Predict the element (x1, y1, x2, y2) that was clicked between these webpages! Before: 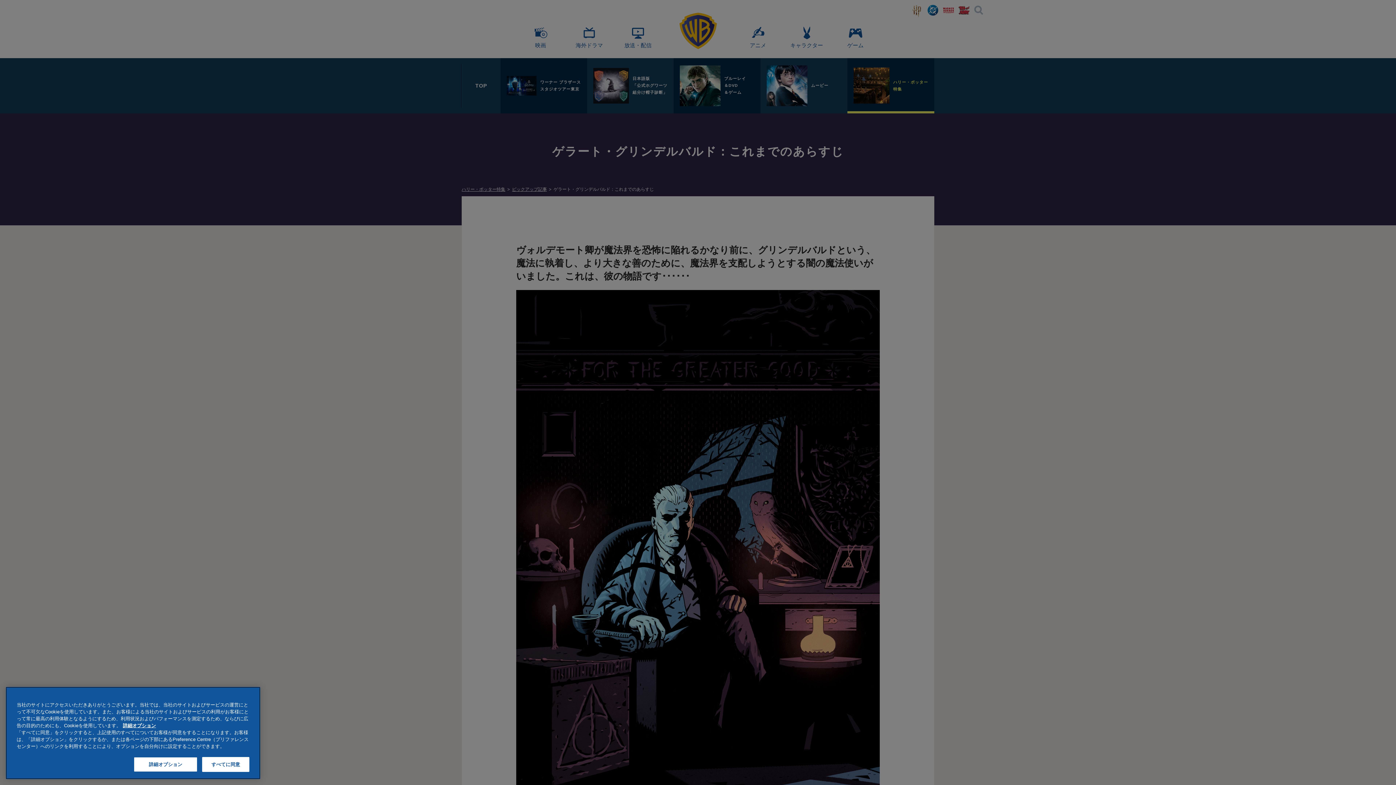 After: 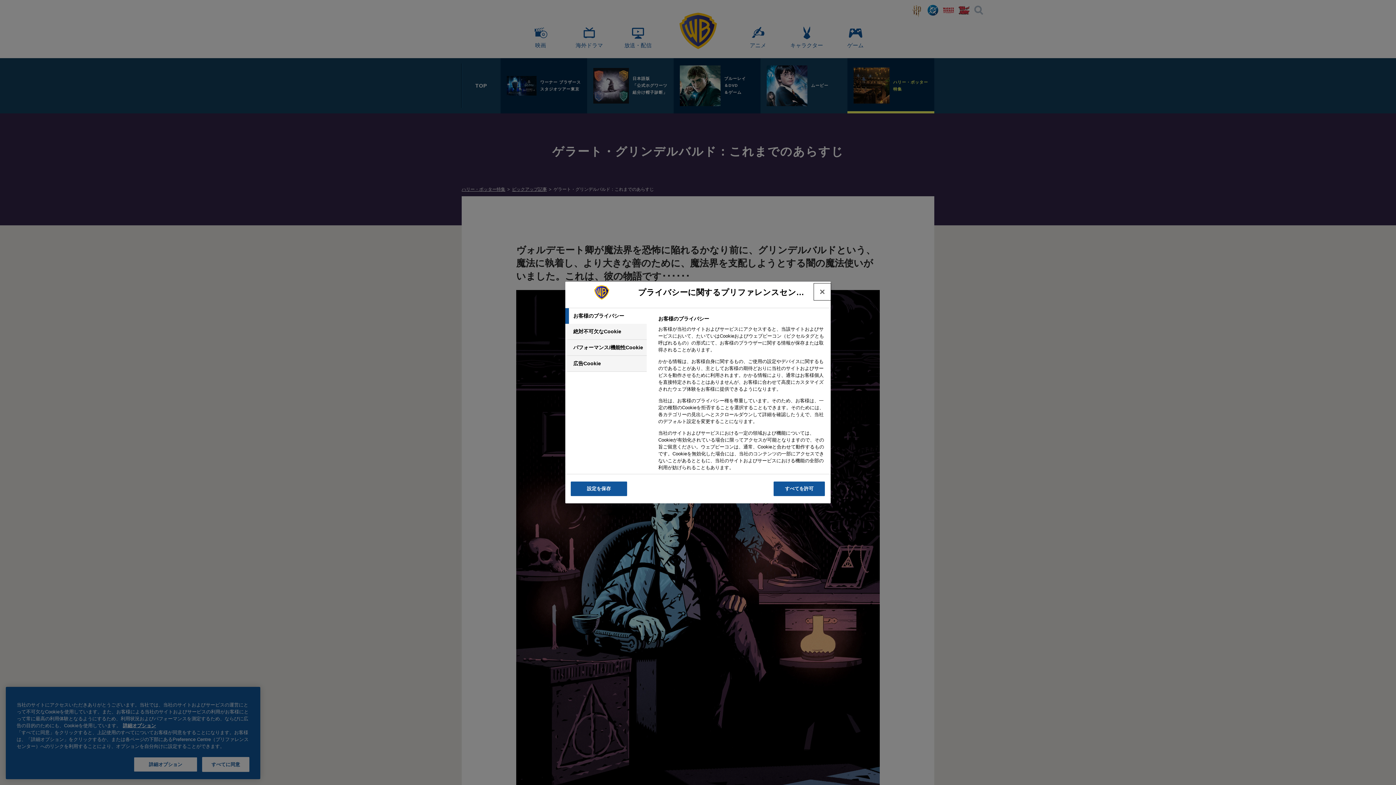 Action: bbox: (133, 757, 197, 772) label: 詳細オプション